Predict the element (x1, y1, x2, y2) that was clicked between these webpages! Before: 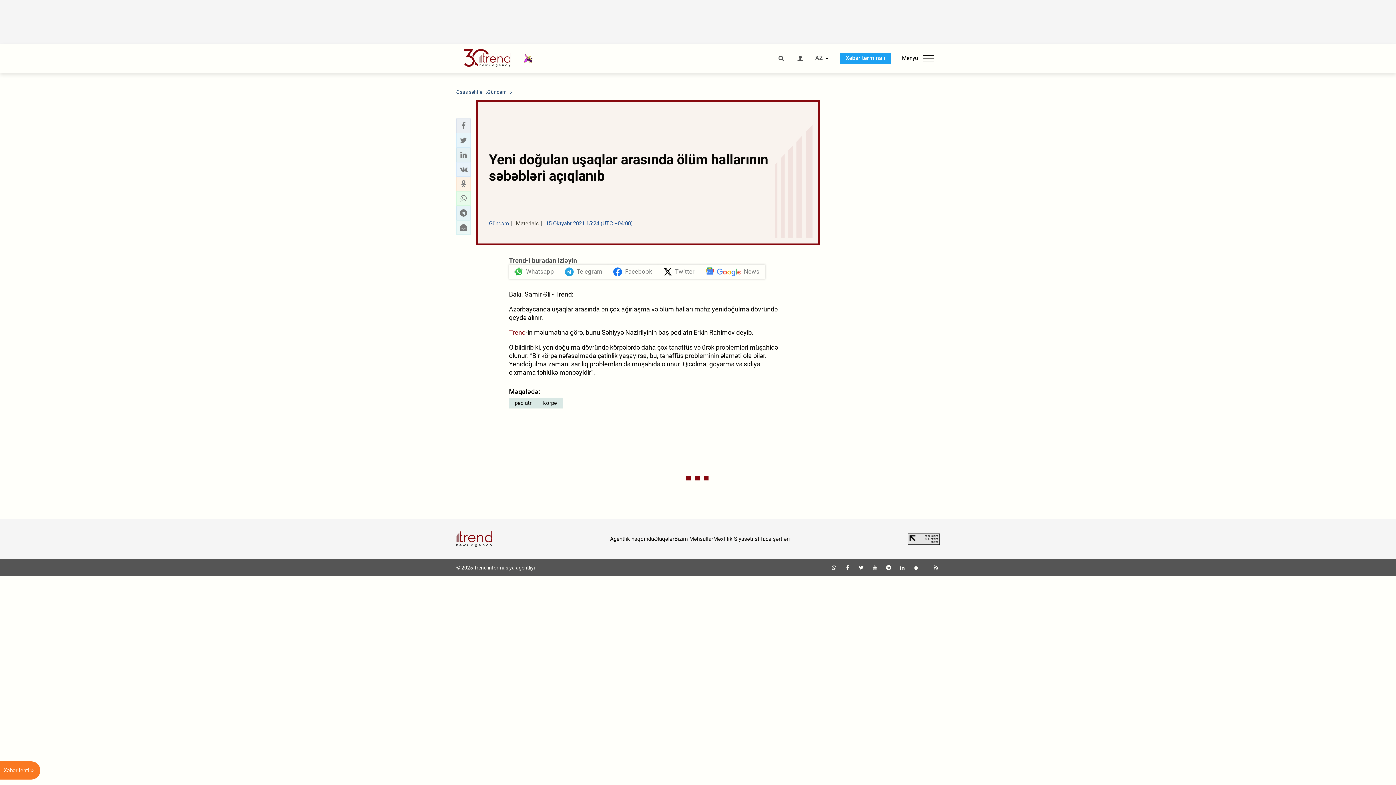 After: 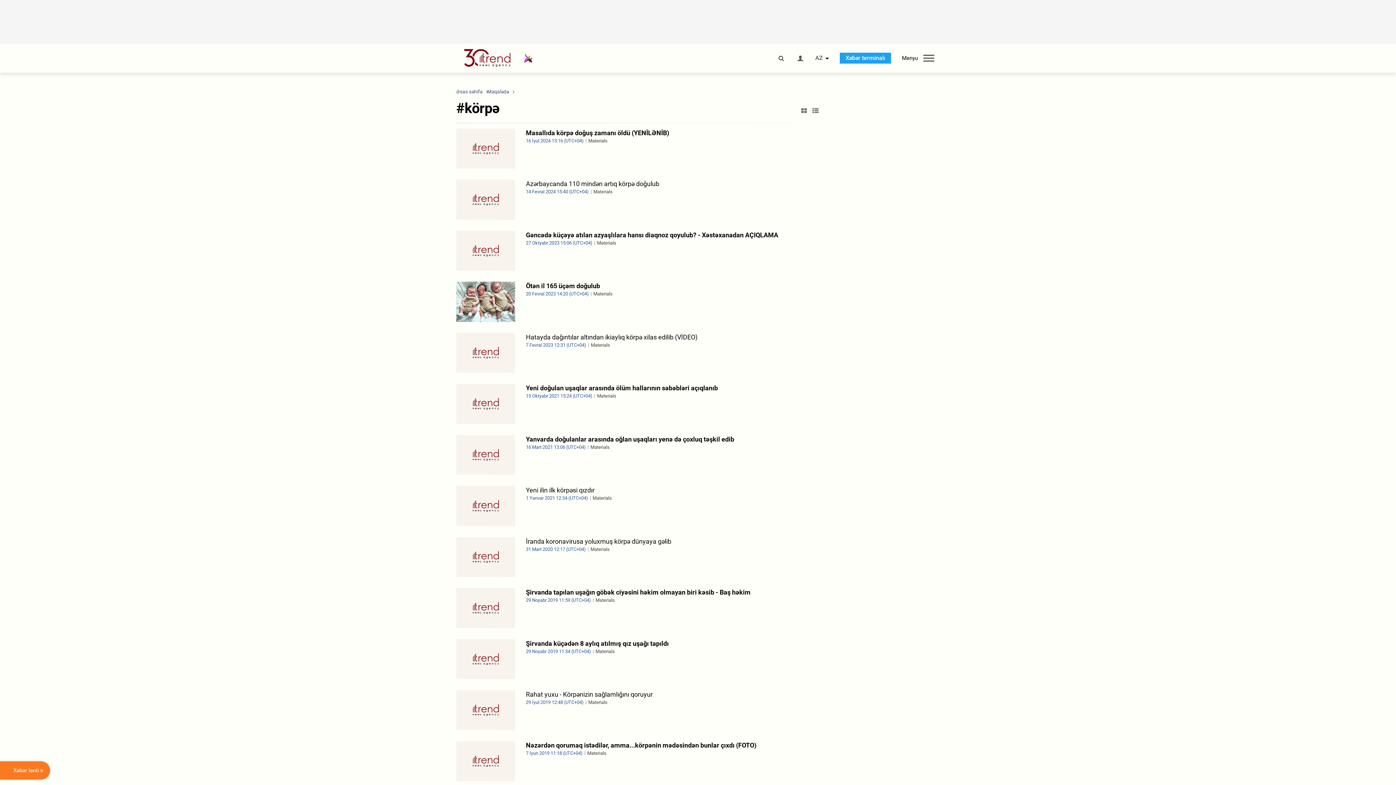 Action: bbox: (537, 397, 562, 408) label: körpə